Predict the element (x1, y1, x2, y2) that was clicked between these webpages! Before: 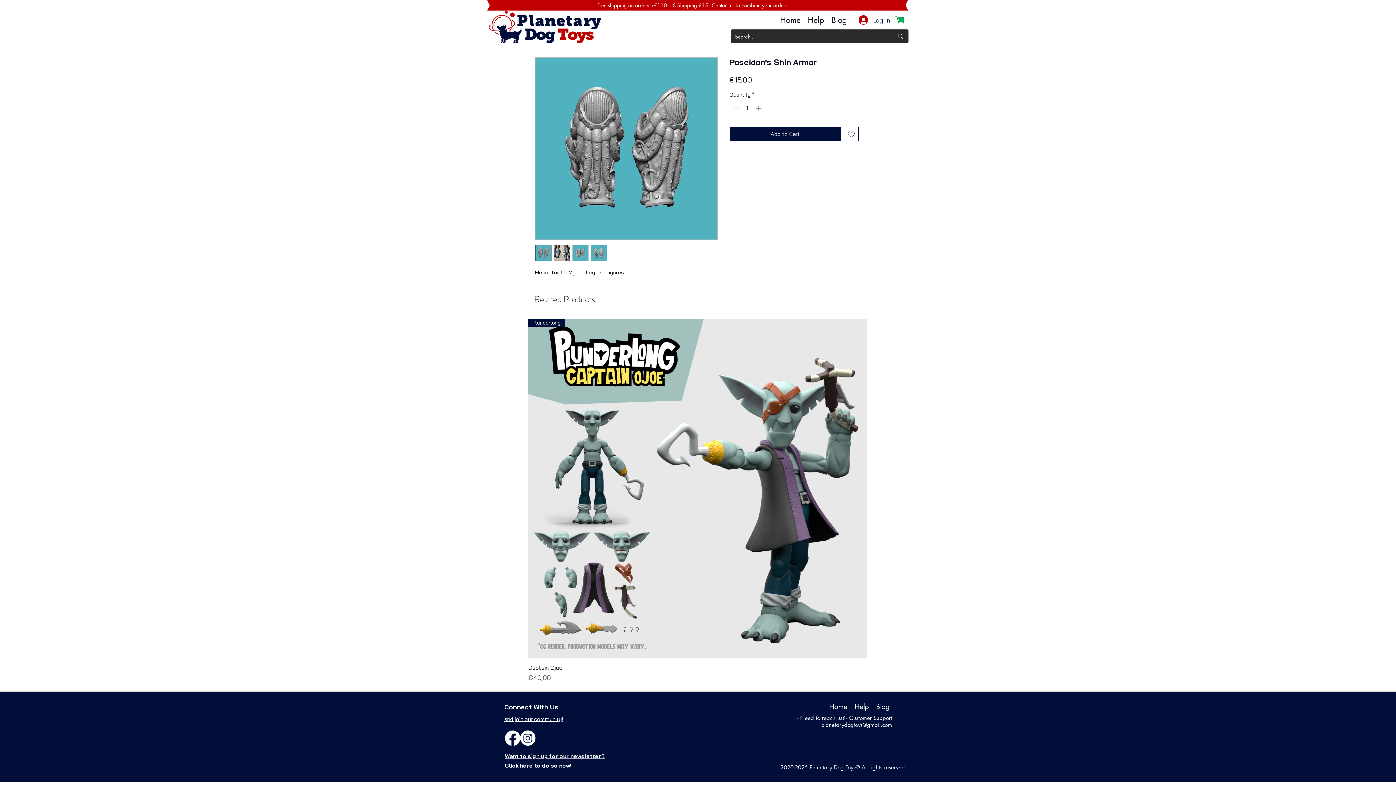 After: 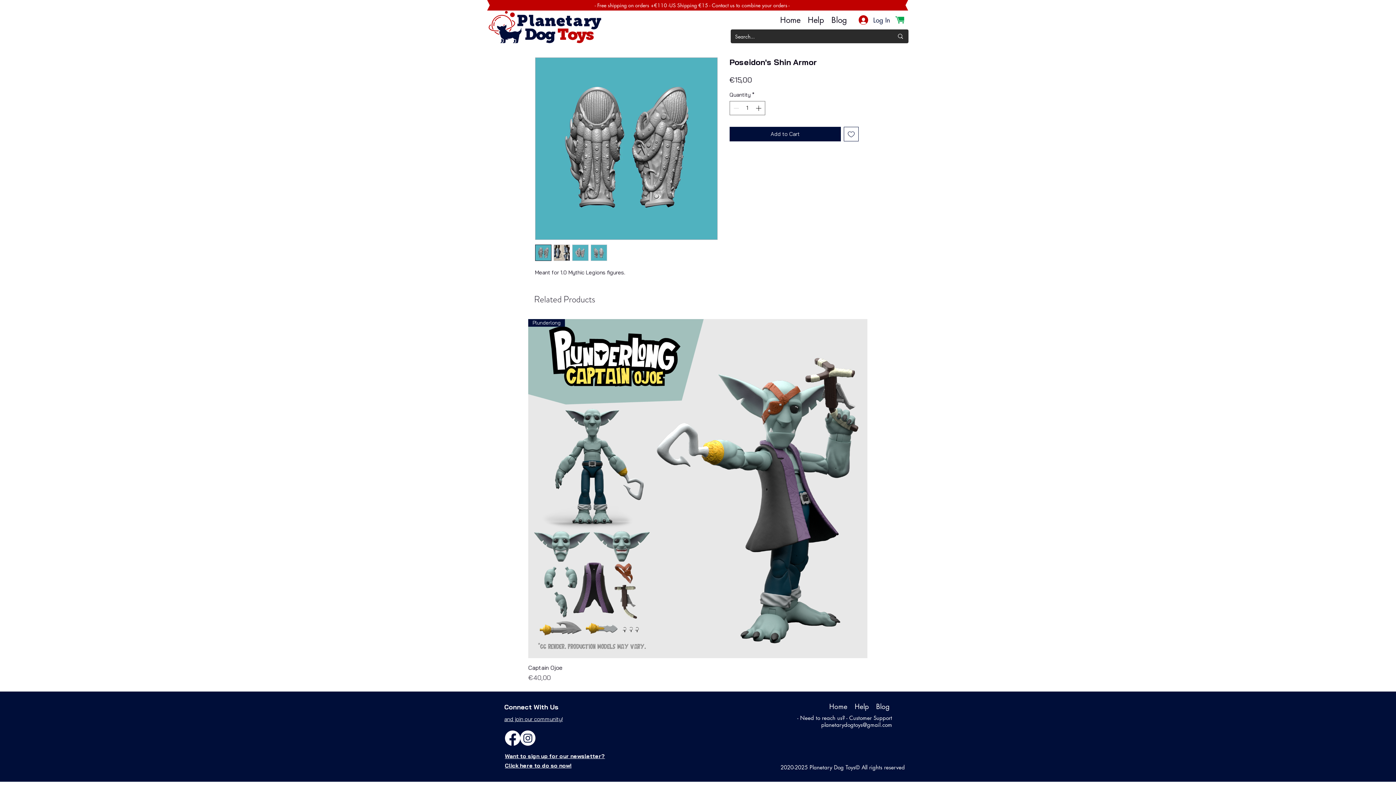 Action: bbox: (520, 730, 535, 746) label: Instagram